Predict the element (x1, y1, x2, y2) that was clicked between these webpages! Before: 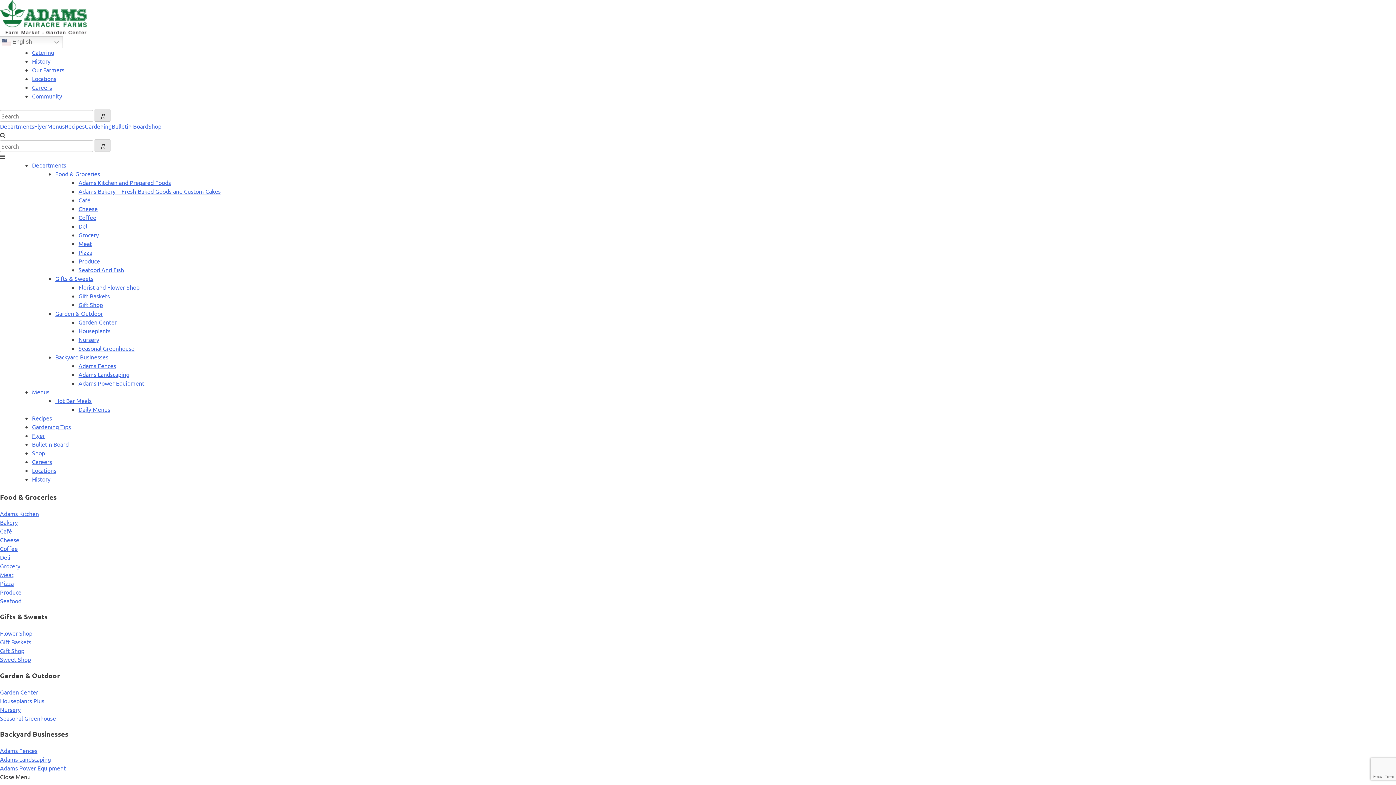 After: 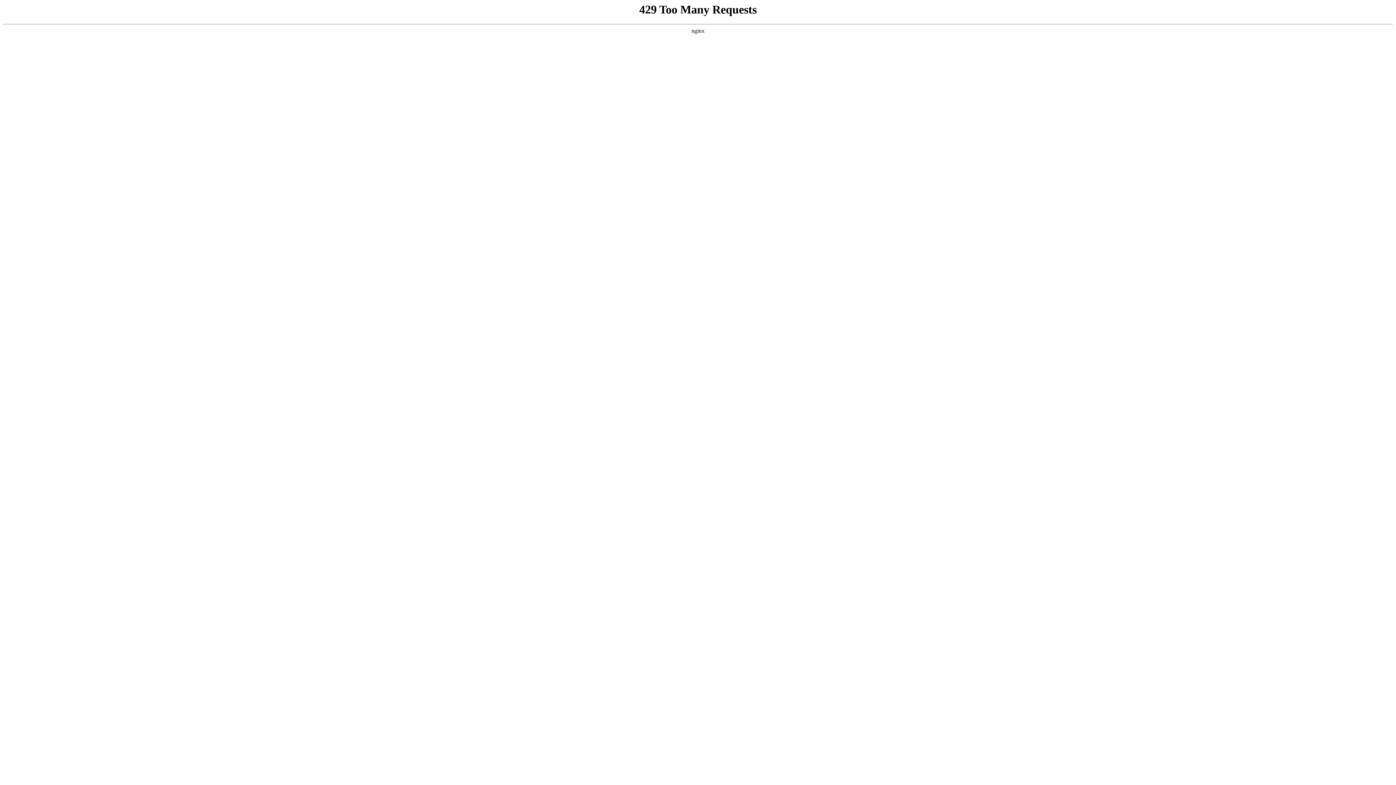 Action: label: Produce bbox: (78, 257, 100, 264)